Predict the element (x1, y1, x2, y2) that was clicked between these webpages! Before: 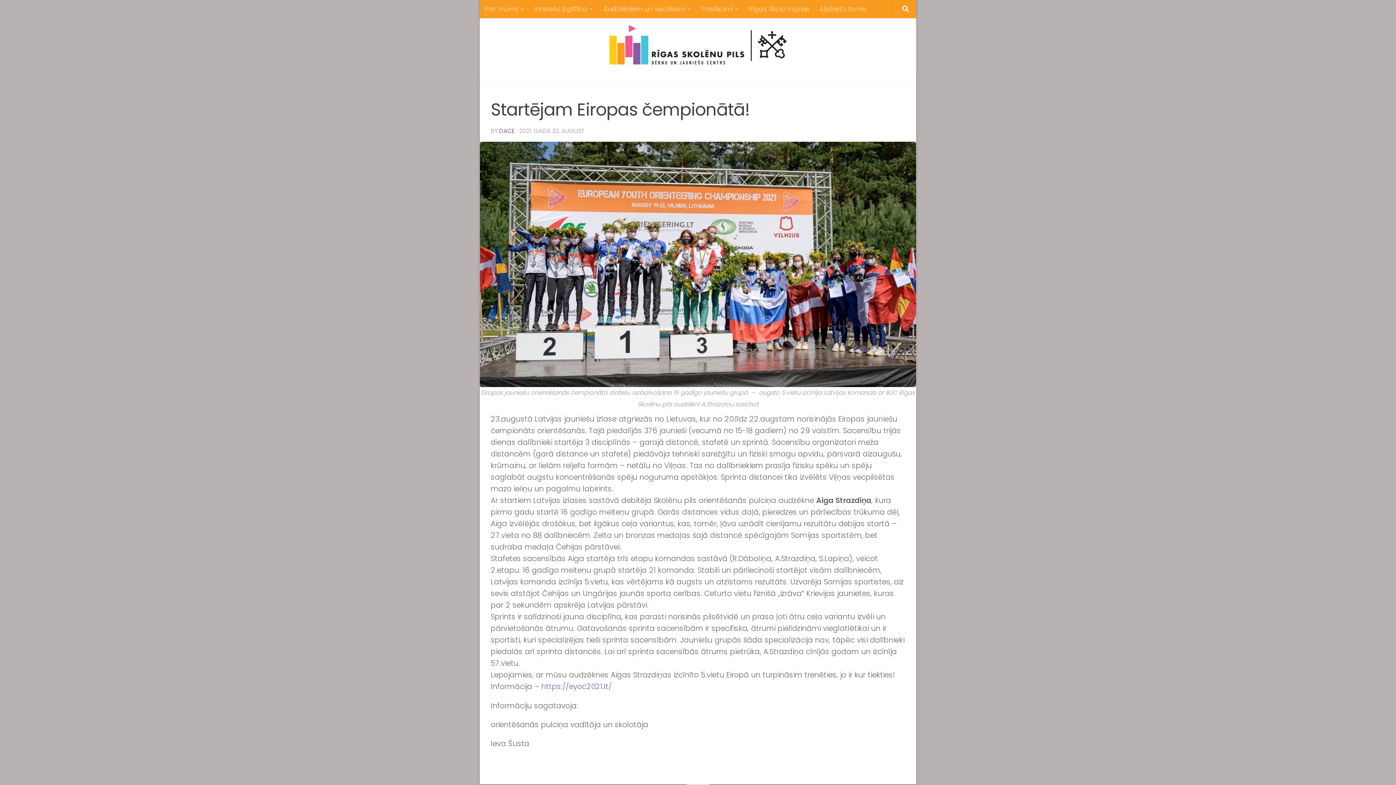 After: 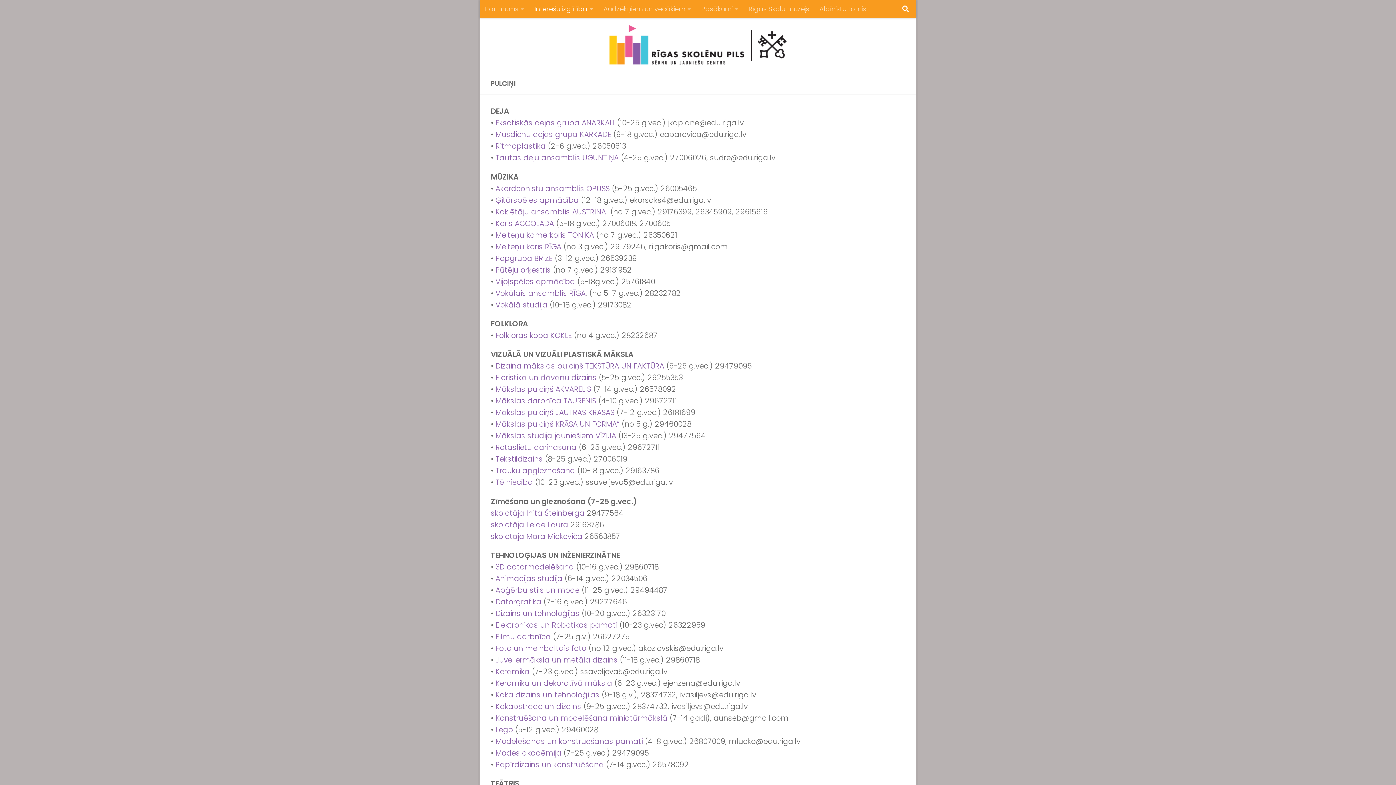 Action: bbox: (529, 0, 598, 18) label: Interešu izglītība